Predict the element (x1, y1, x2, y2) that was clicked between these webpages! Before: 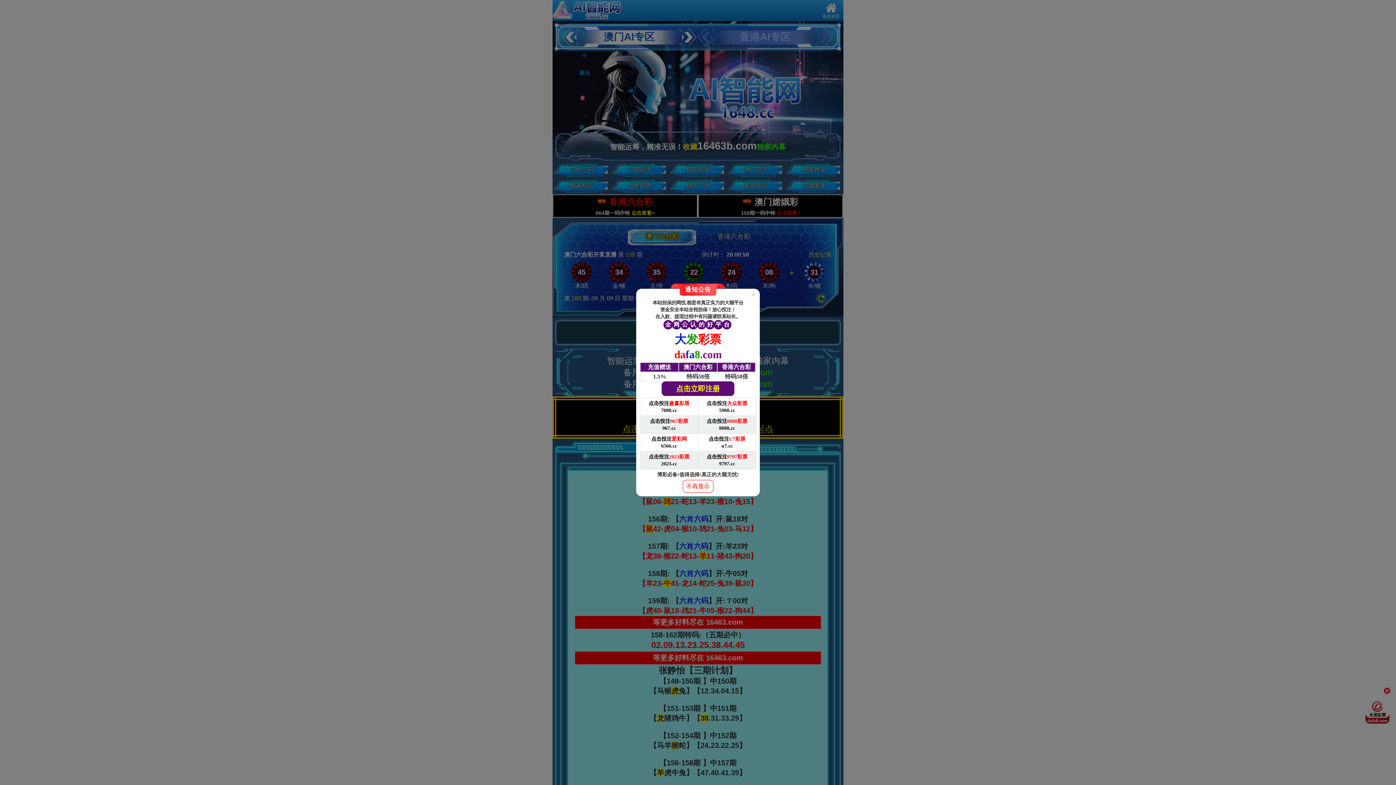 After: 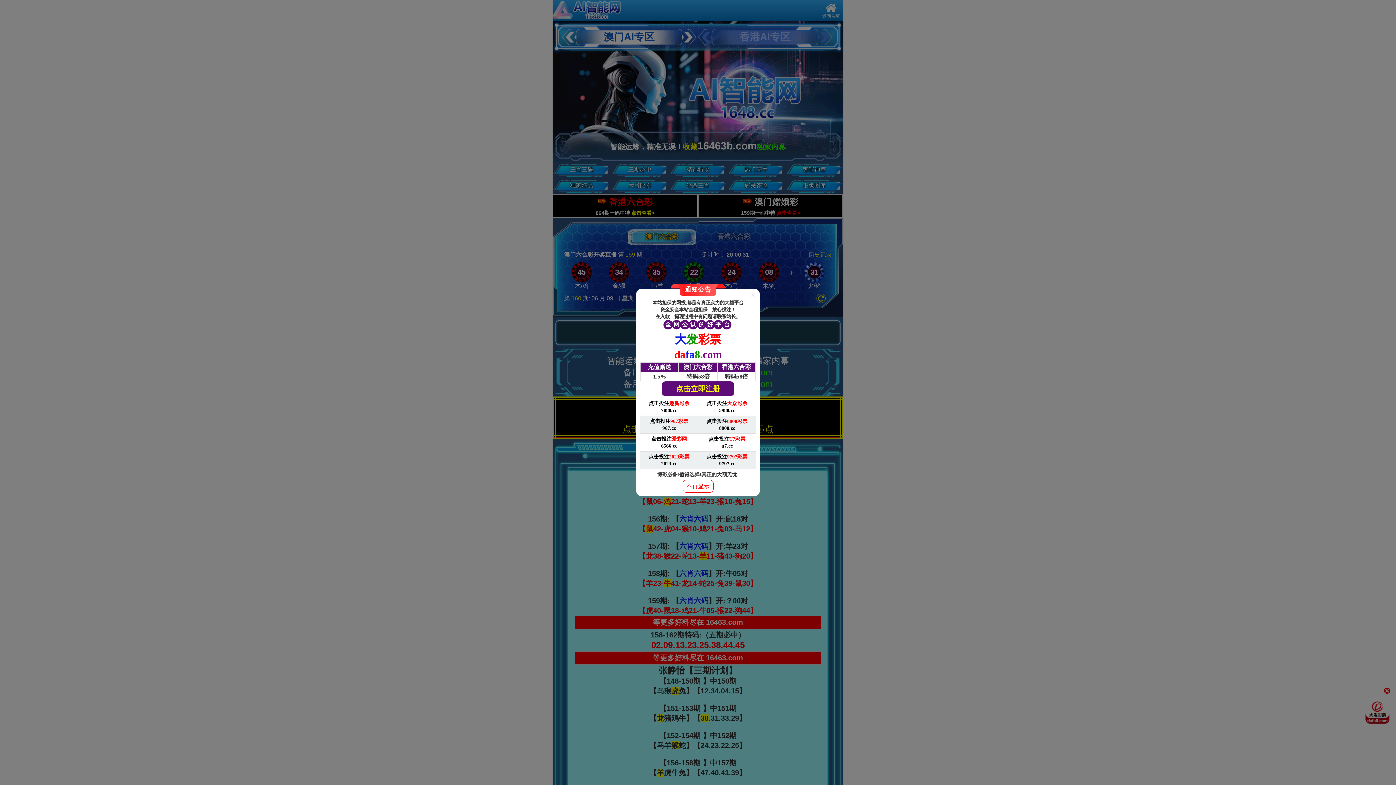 Action: bbox: (636, 292, 760, 396) label:  

本站担保的网投,都是有真正实力的大额平台

资金安全本站全程担保！放心投注！

在入款、提现过程中有问题请联系站长。

全
网
公
认
的
好
平
台

大发彩票

dafa8.com

充值赠送	澳门六合彩	香港六合彩
1.5%	特码58倍	特码58倍

点击立即注册